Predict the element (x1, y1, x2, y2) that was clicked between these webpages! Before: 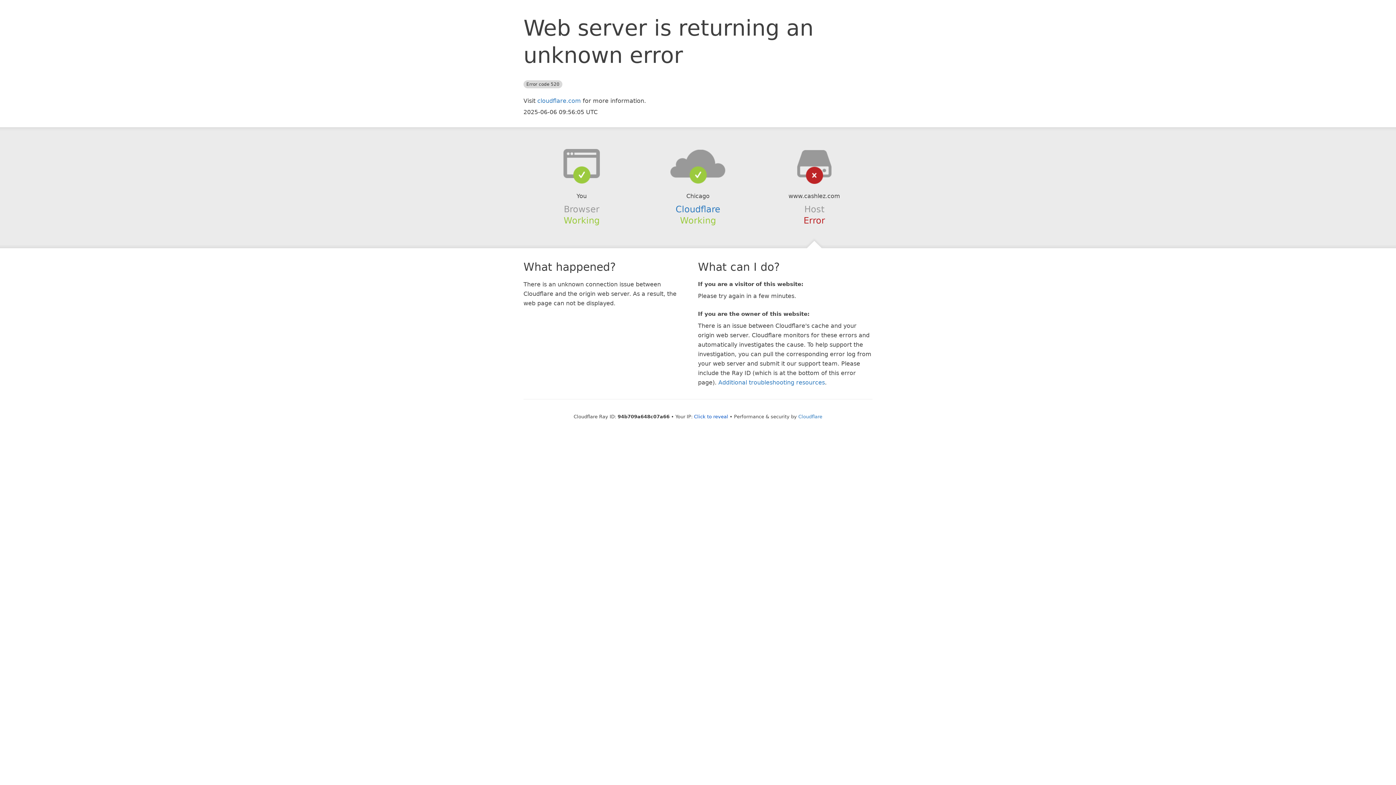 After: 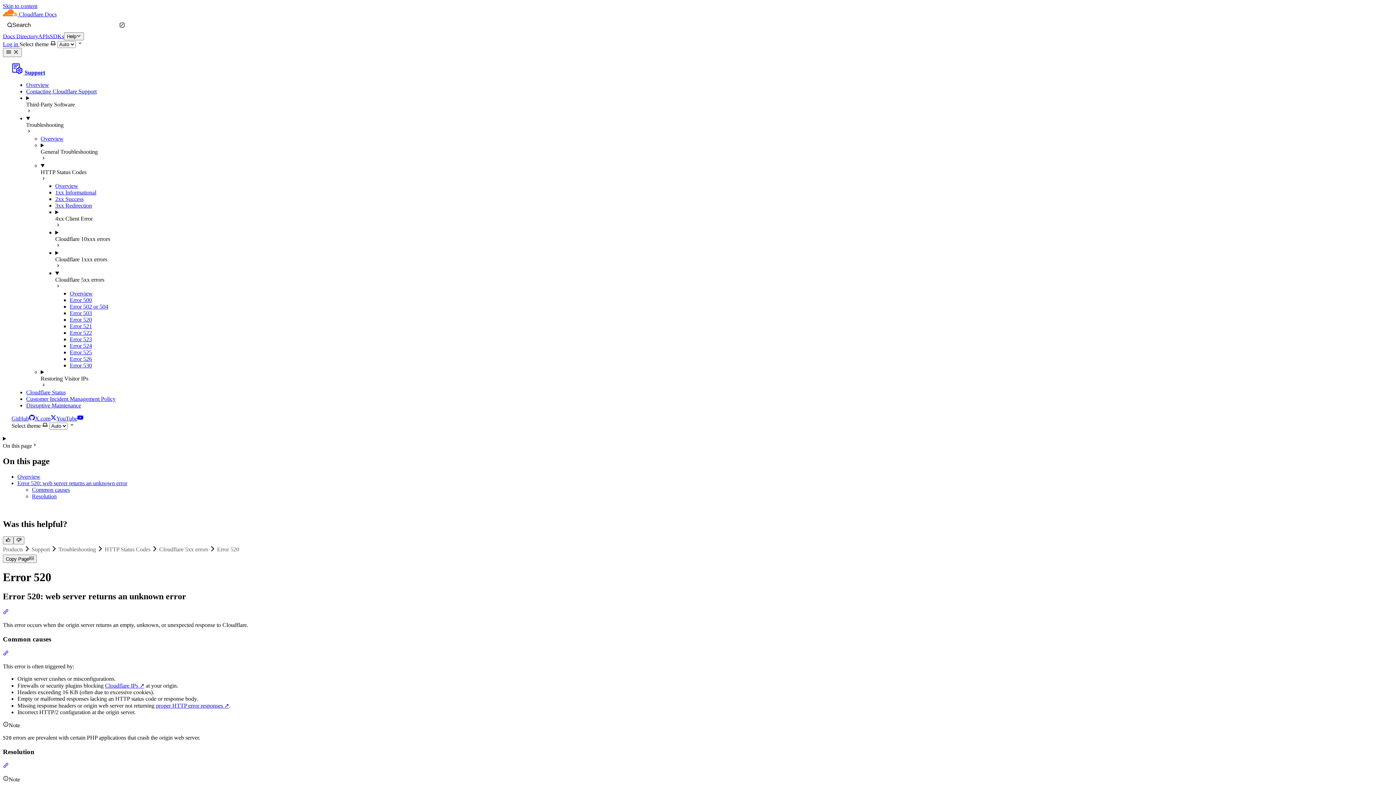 Action: bbox: (718, 379, 825, 386) label: Additional troubleshooting resources